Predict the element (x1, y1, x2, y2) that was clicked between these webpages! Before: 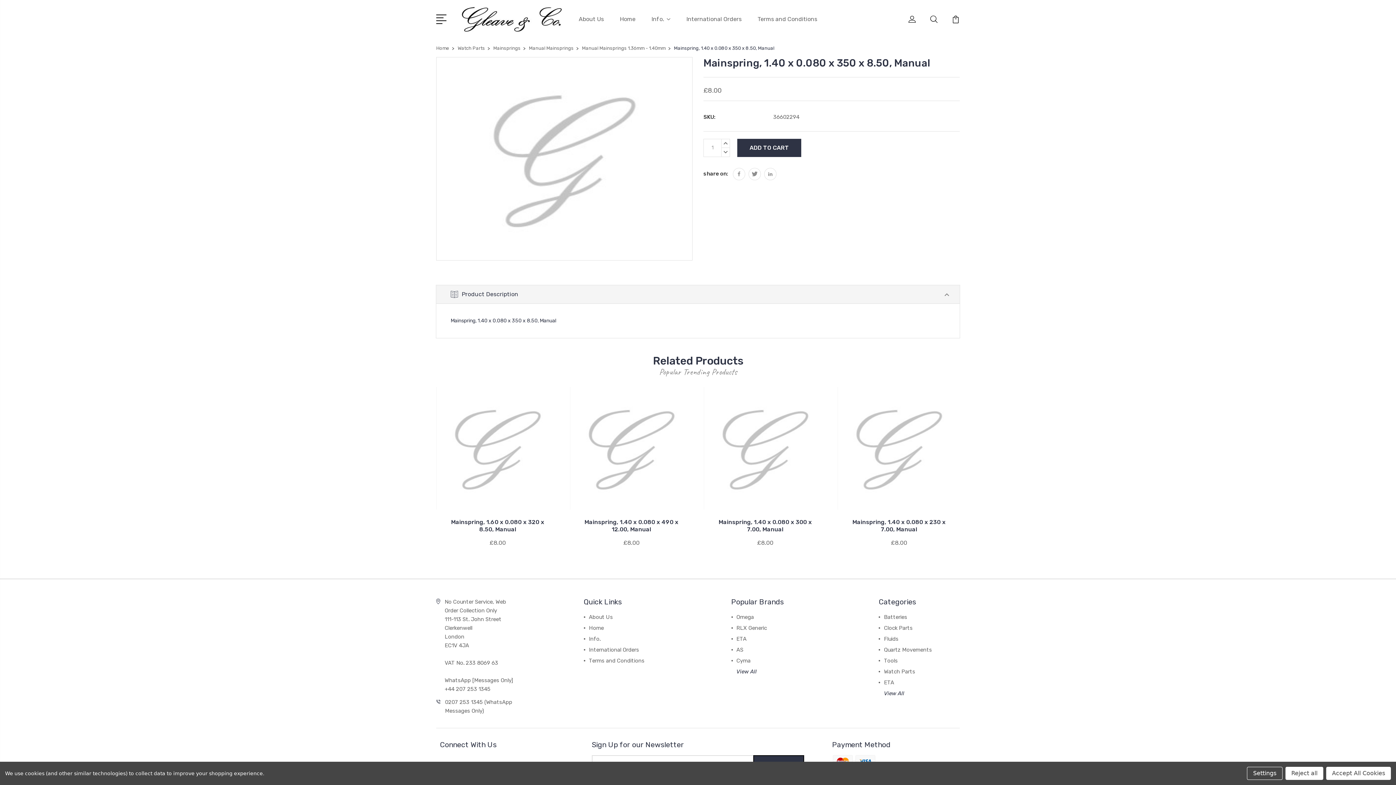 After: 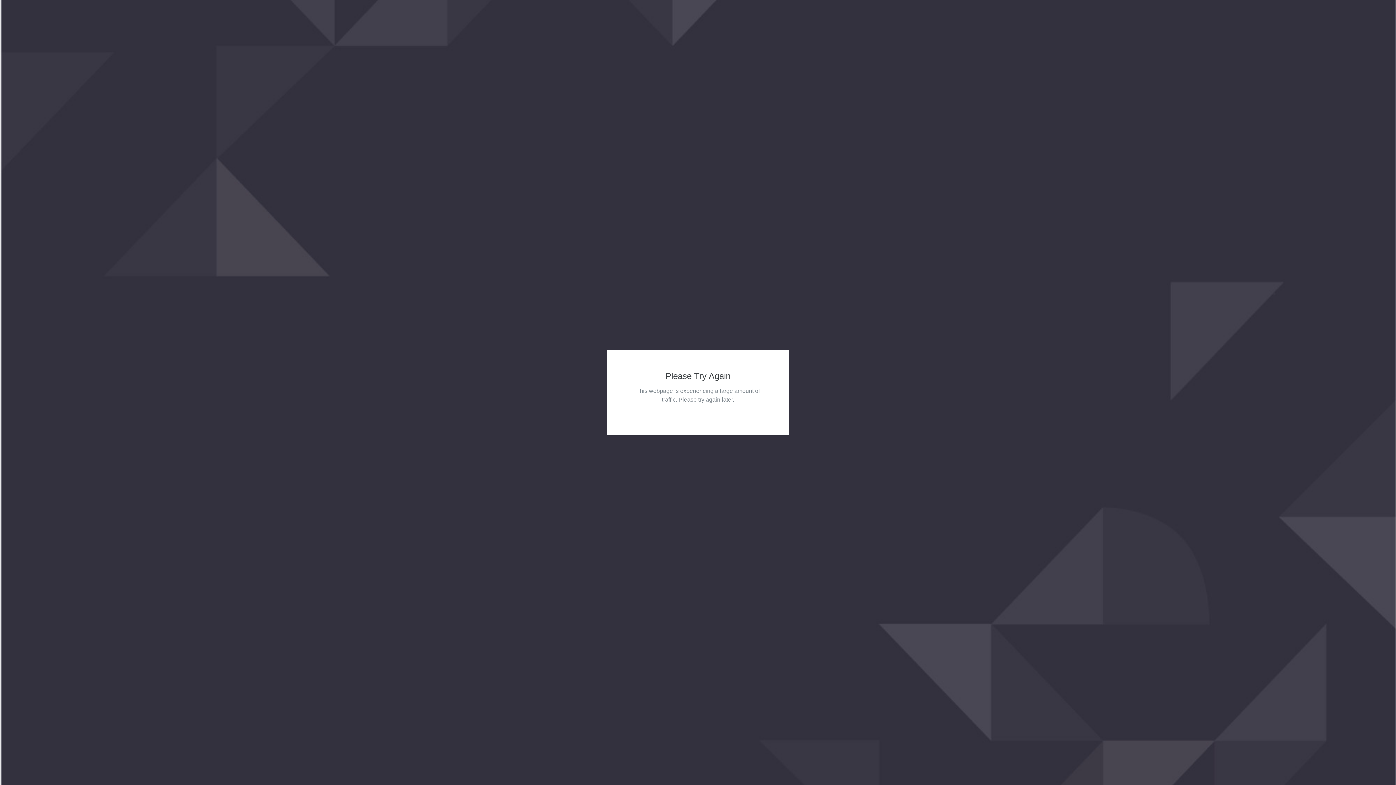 Action: label: Quartz Movements bbox: (884, 646, 932, 653)